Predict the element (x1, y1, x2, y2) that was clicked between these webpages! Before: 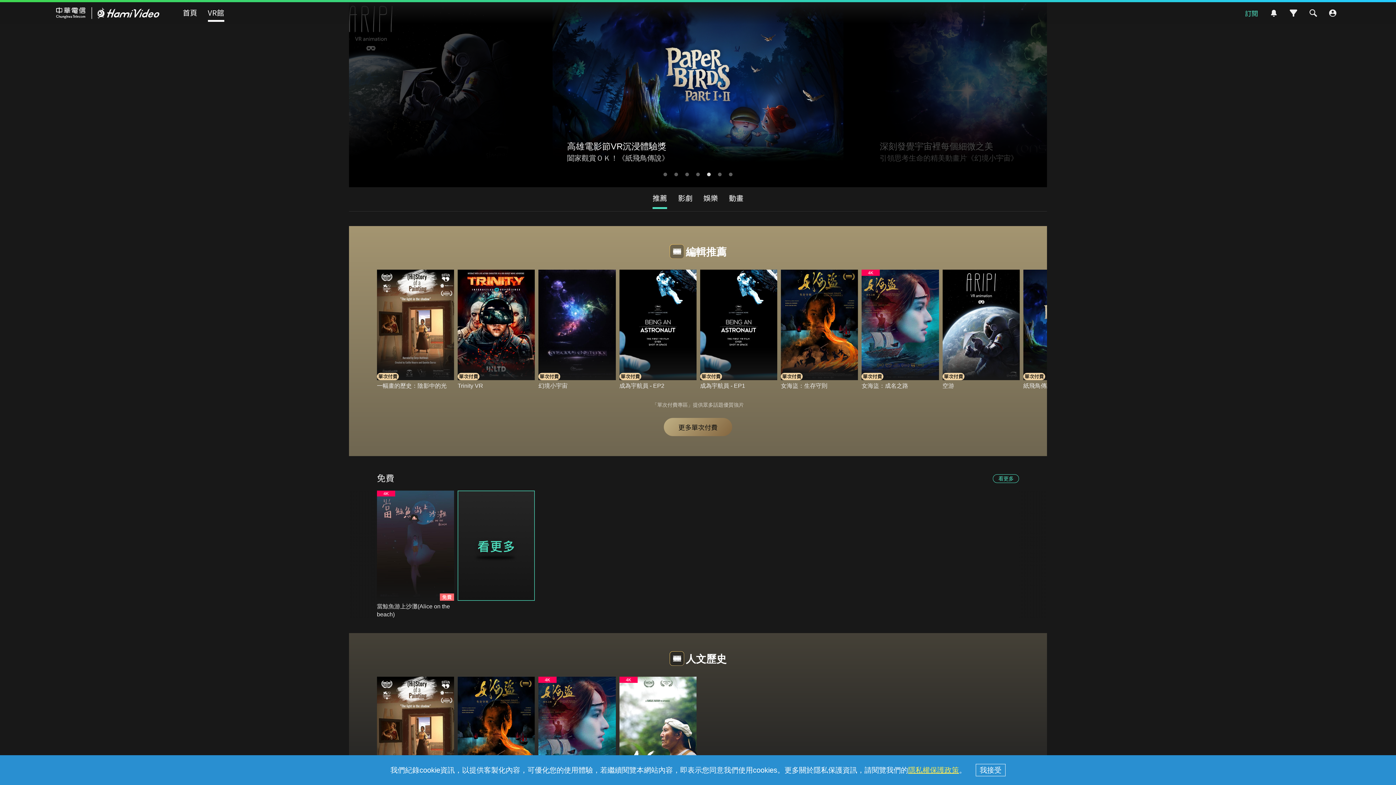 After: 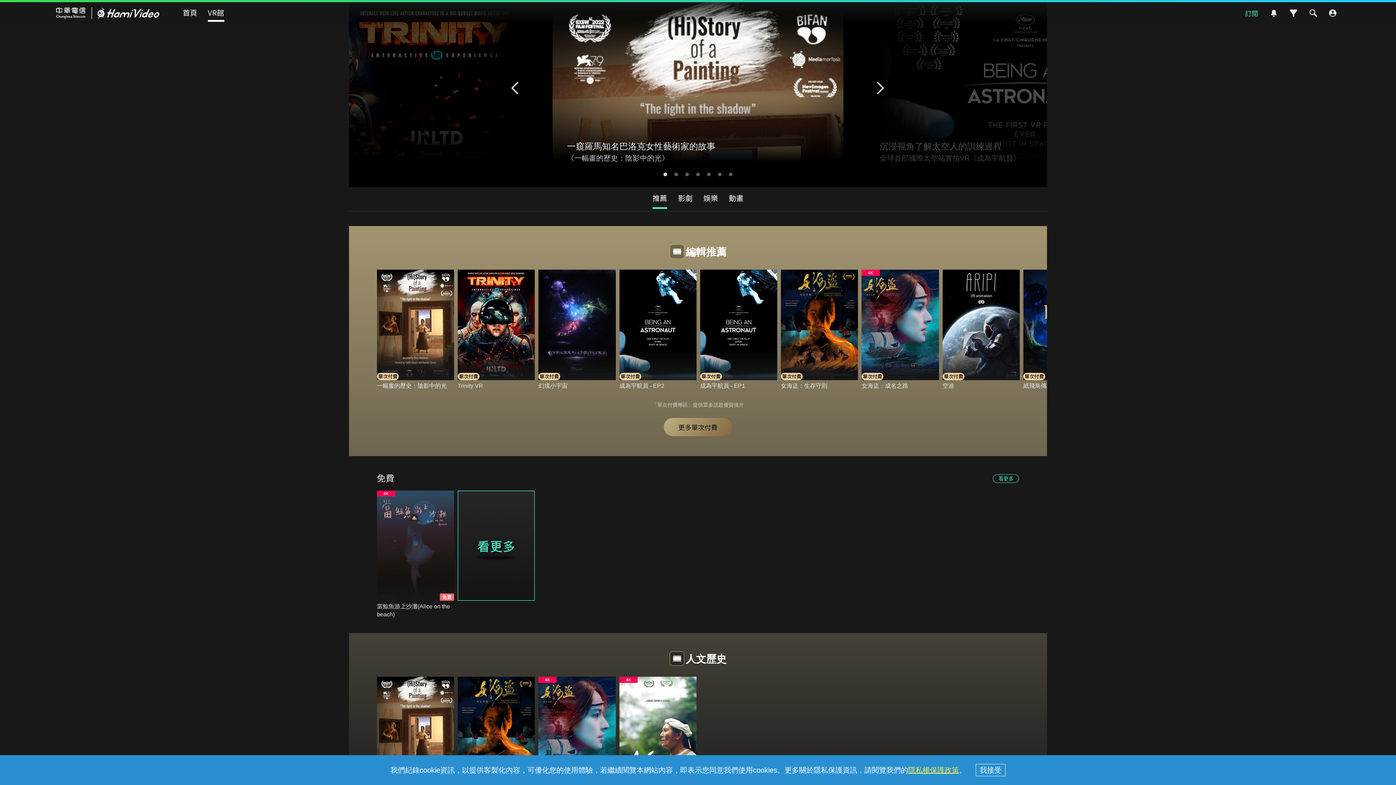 Action: label: Go to slide 1 bbox: (663, 172, 667, 176)